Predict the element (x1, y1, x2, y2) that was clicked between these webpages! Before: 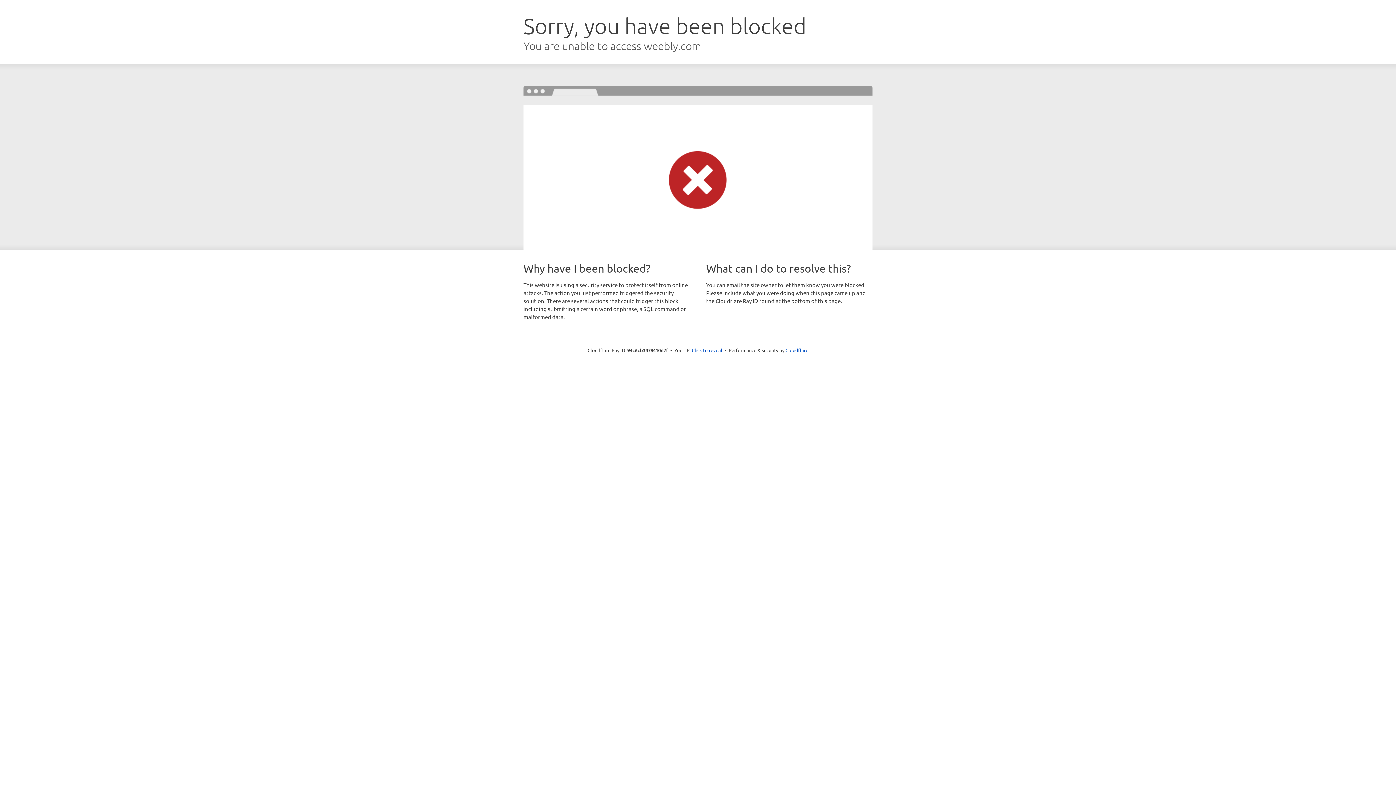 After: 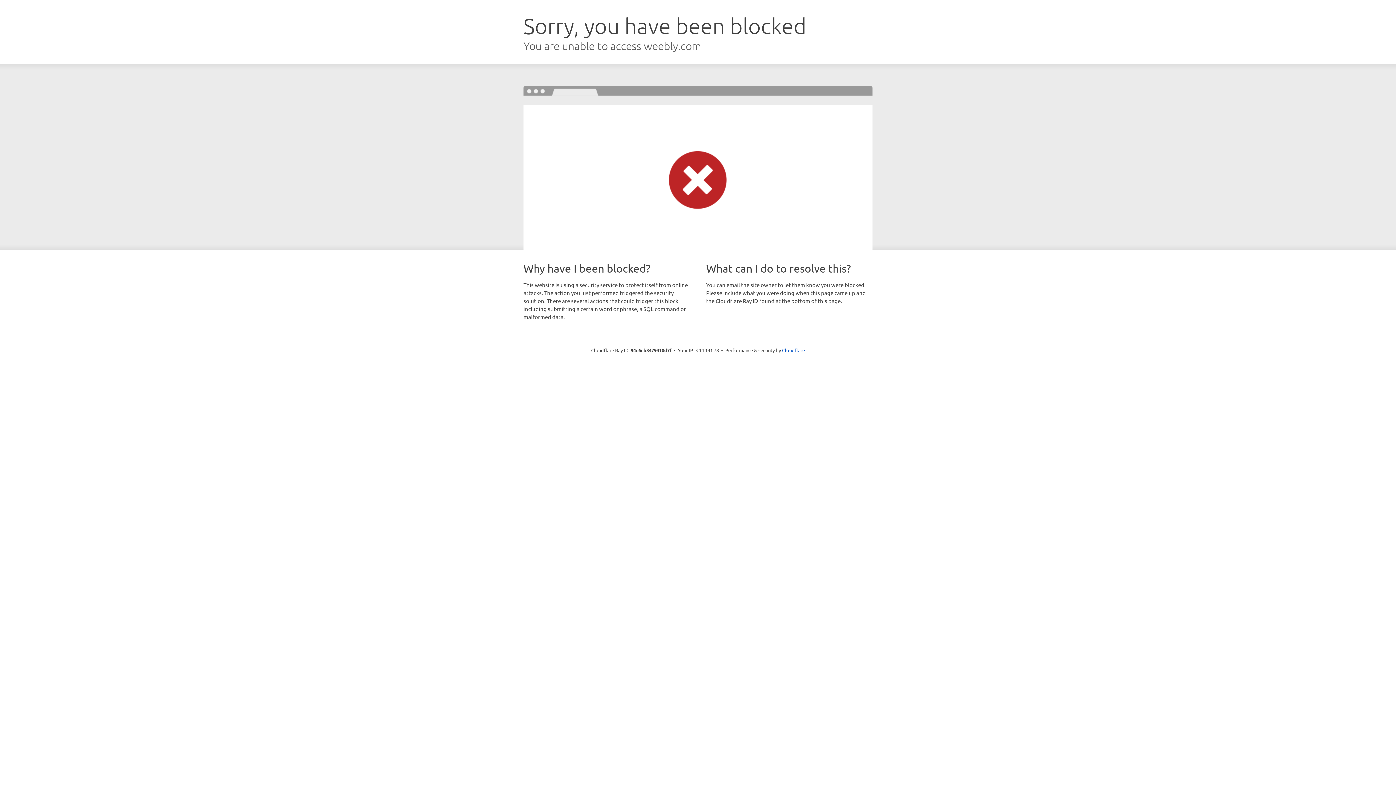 Action: label: Click to reveal bbox: (692, 346, 722, 353)